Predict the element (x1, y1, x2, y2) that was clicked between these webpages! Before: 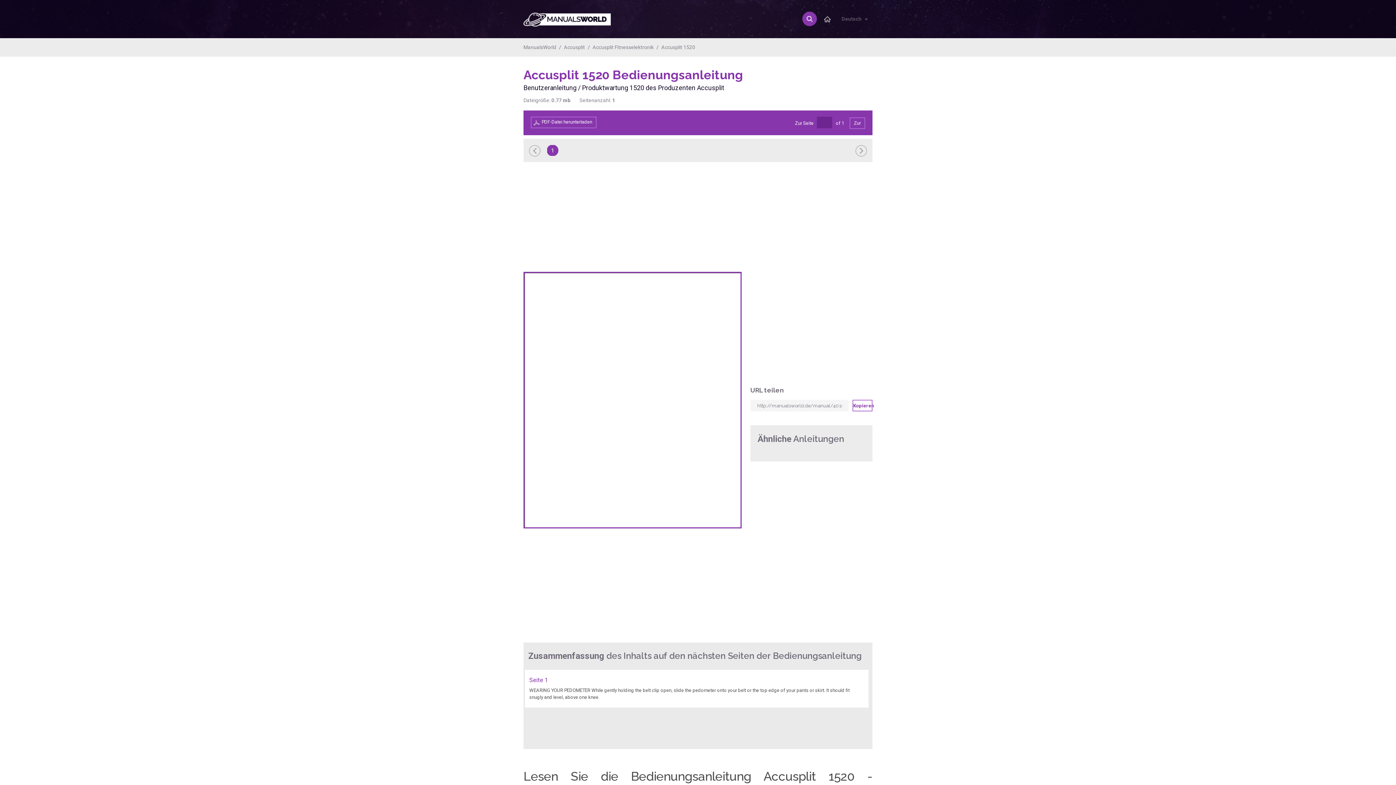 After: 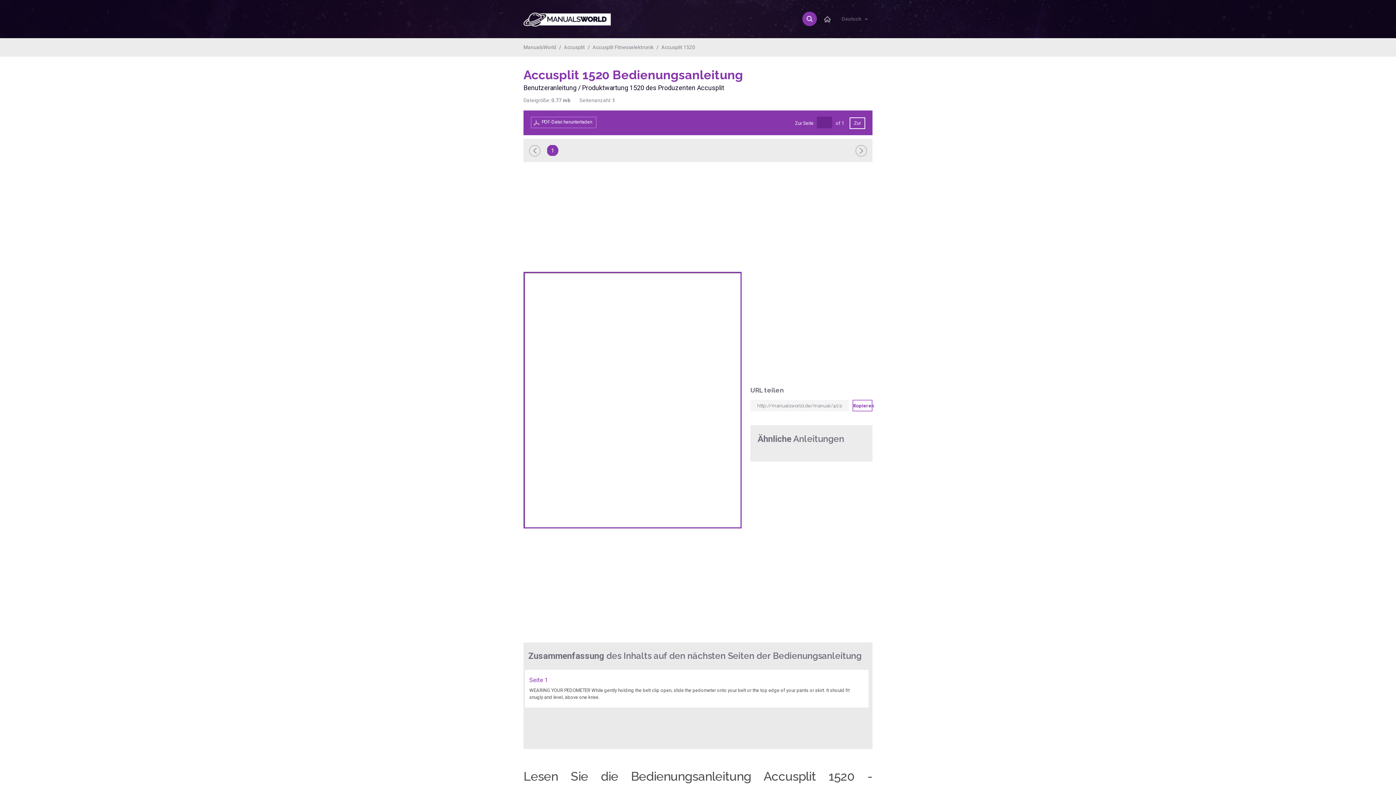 Action: bbox: (849, 117, 865, 129) label: Zur